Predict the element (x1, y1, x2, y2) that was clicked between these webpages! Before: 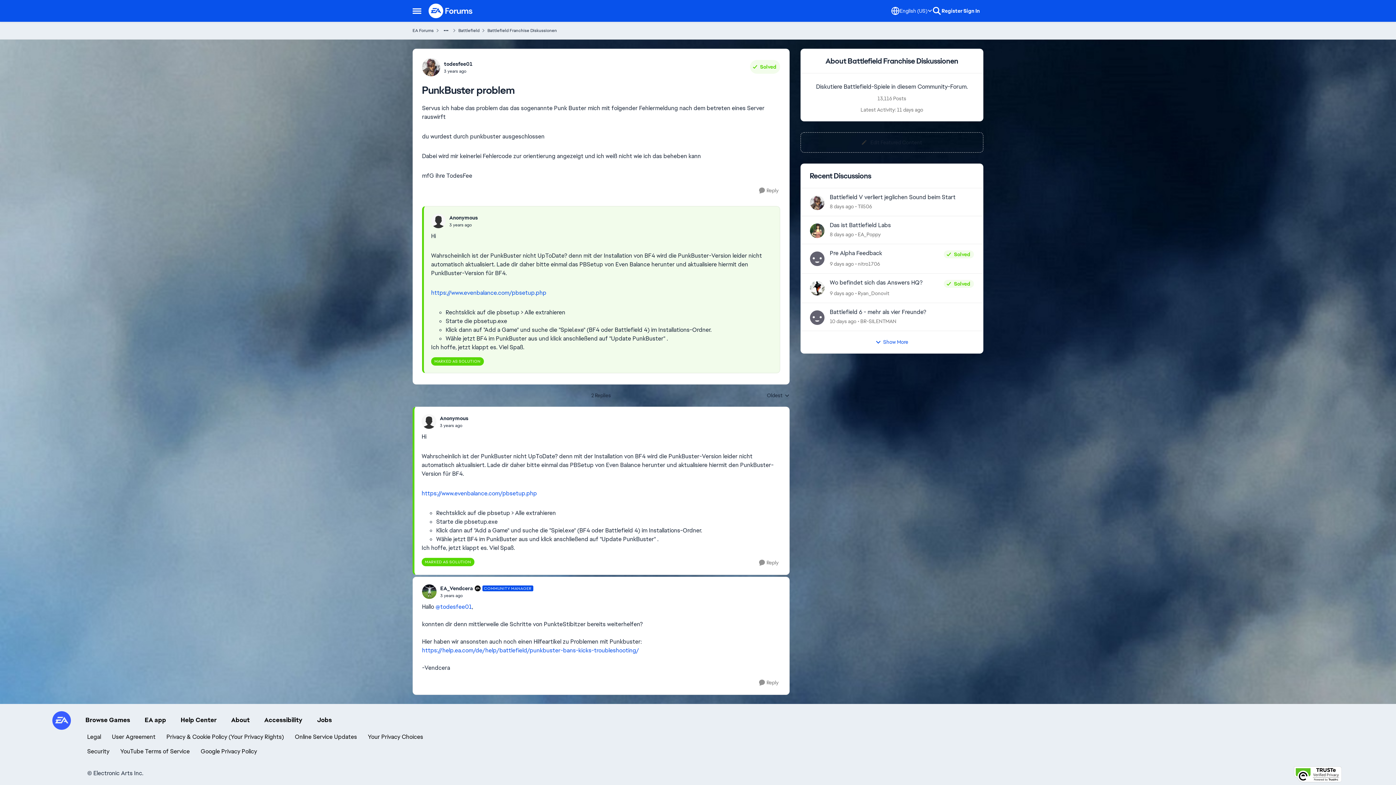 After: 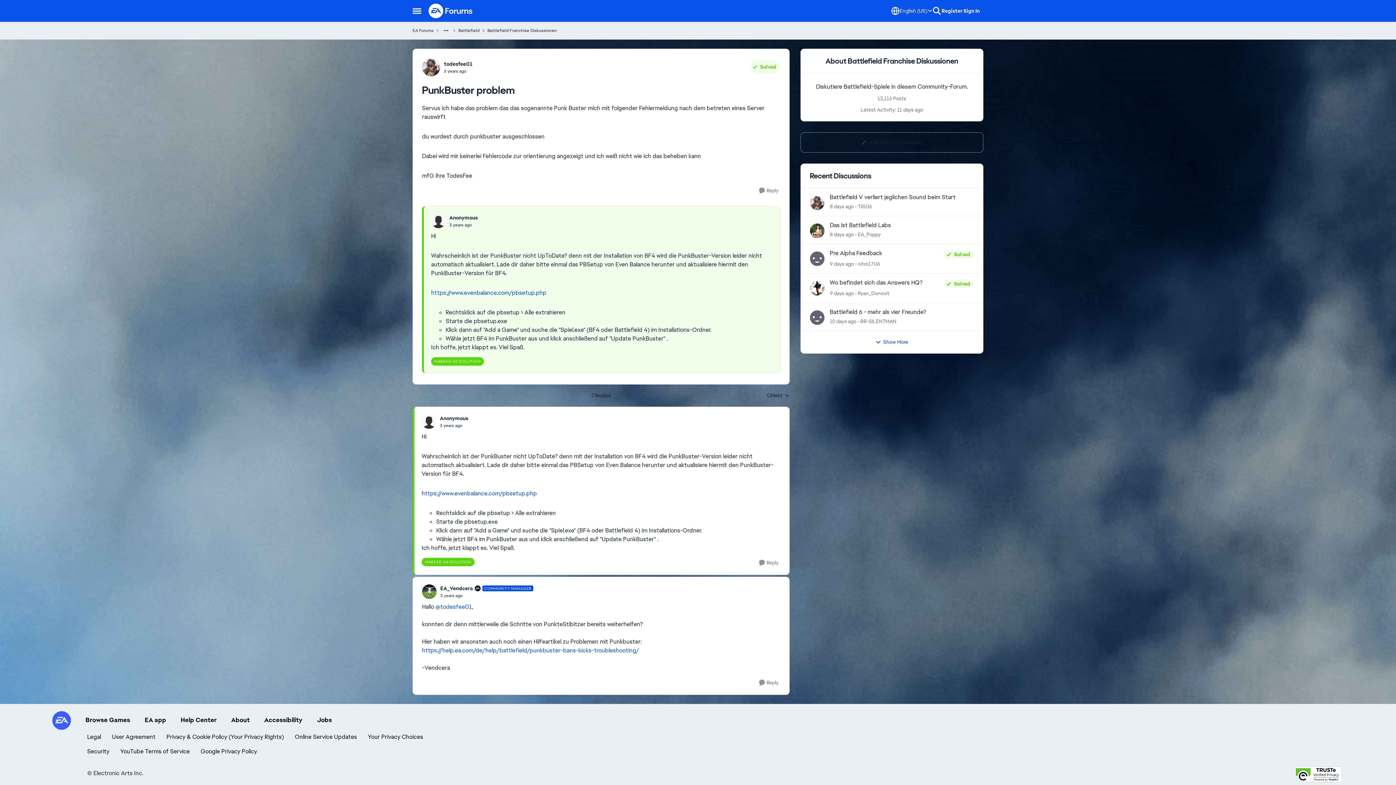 Action: label: Show More bbox: (875, 338, 908, 346)